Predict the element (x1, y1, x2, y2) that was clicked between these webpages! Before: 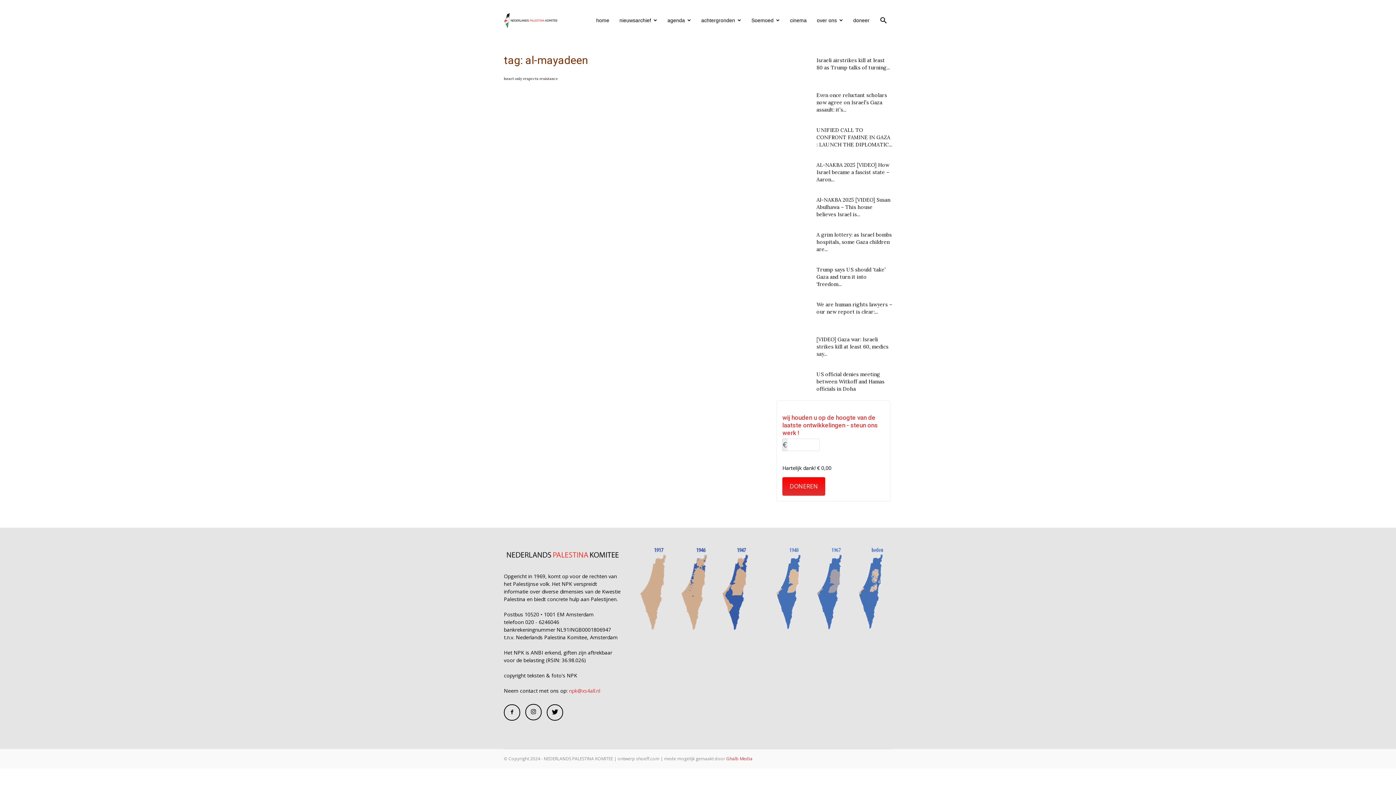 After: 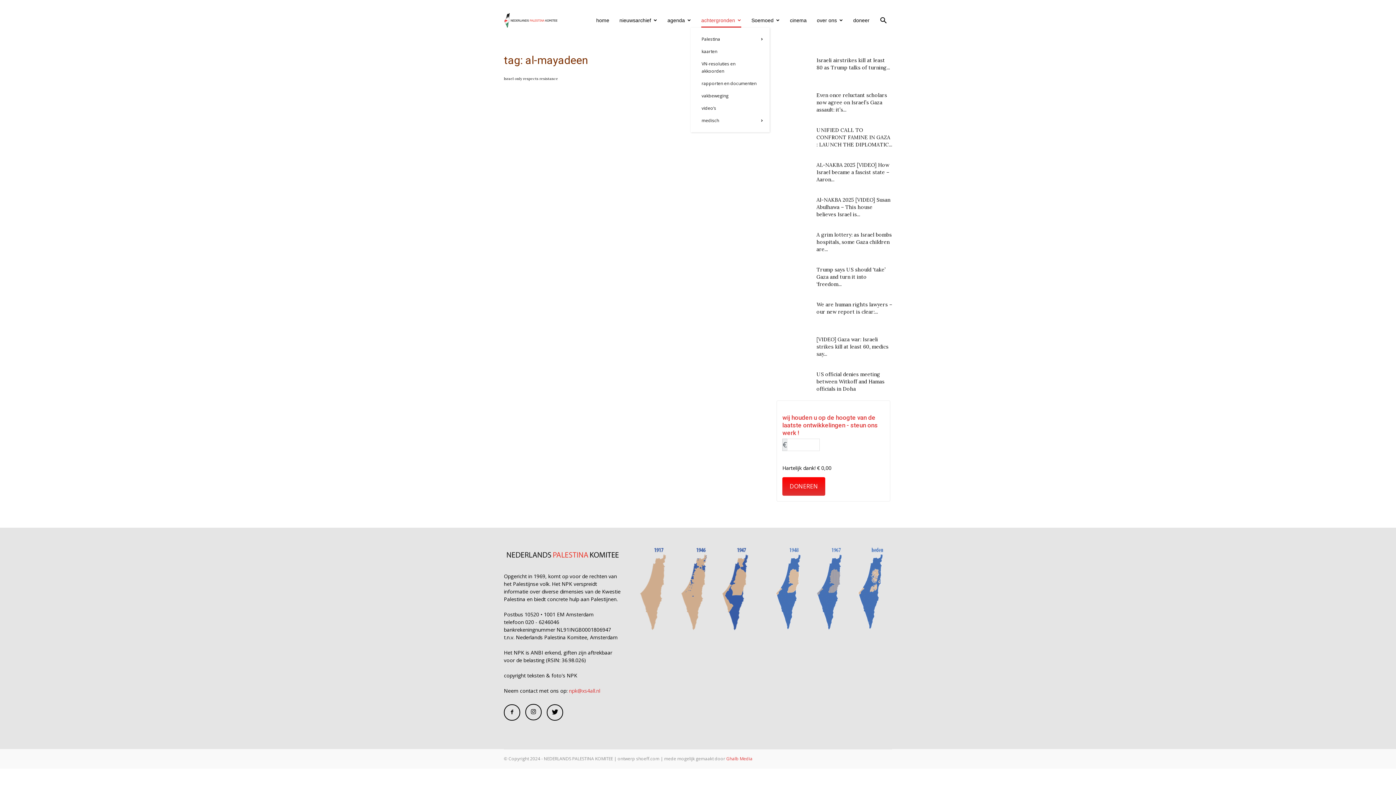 Action: label: achtergronden bbox: (701, 13, 741, 27)